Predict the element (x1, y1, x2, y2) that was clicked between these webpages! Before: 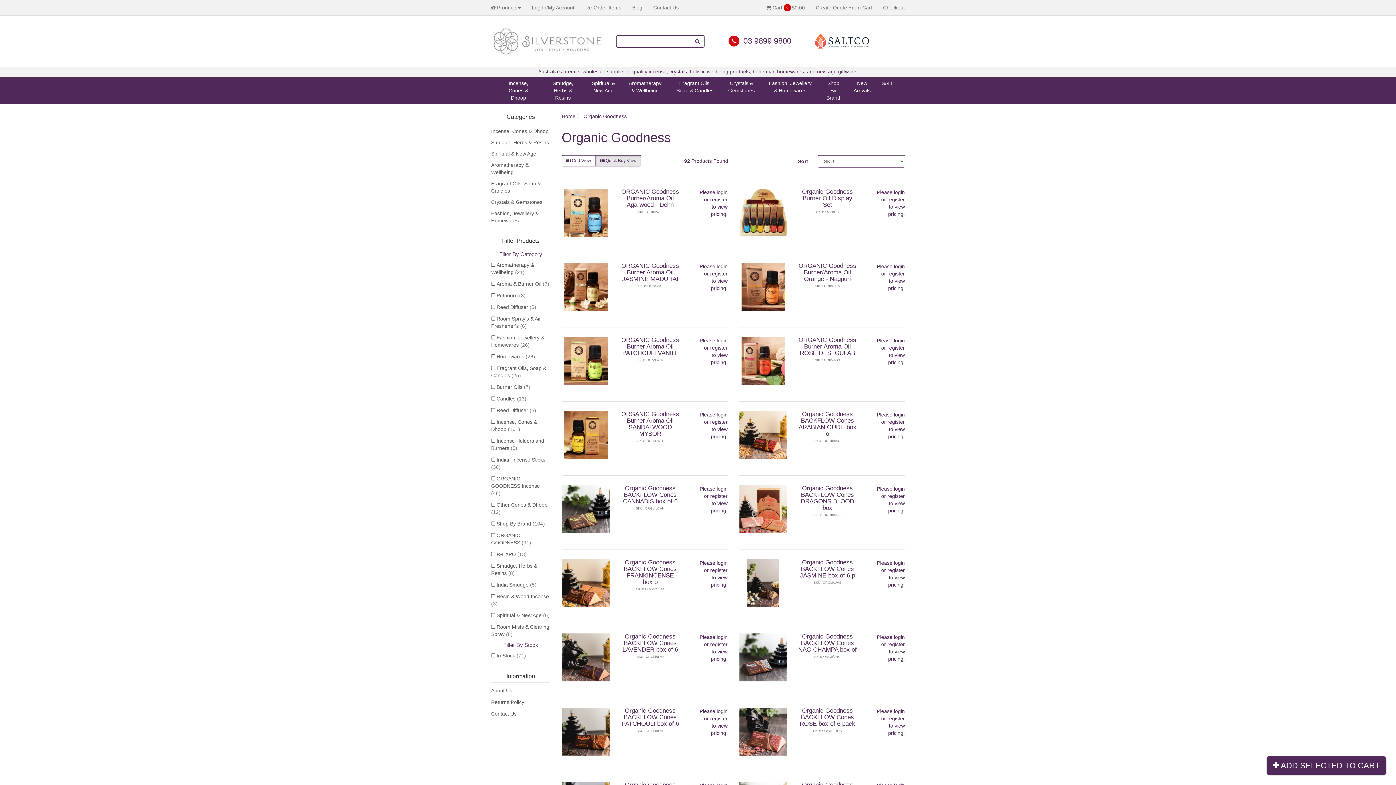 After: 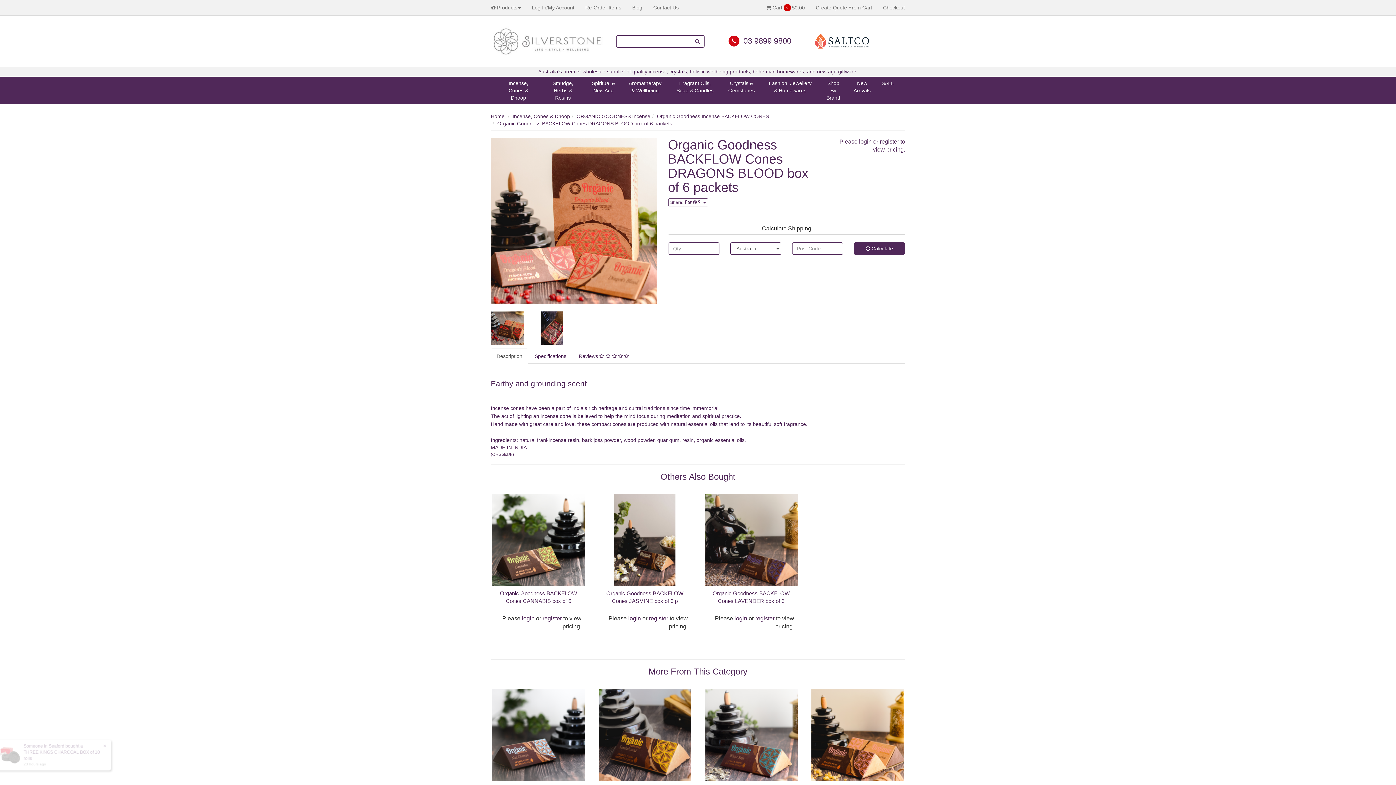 Action: label: Organic Goodness BACKFLOW Cones DRAGONS BLOOD box bbox: (800, 485, 854, 511)